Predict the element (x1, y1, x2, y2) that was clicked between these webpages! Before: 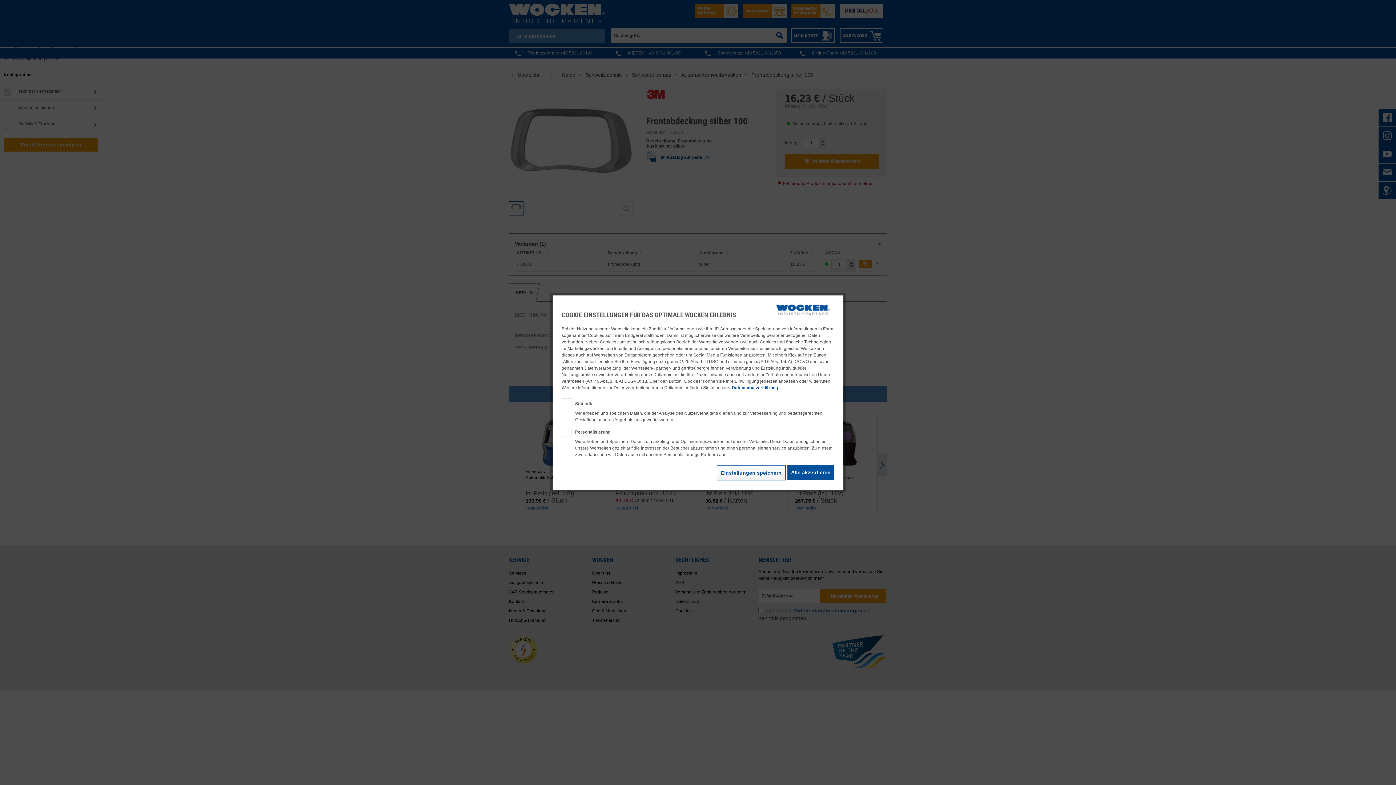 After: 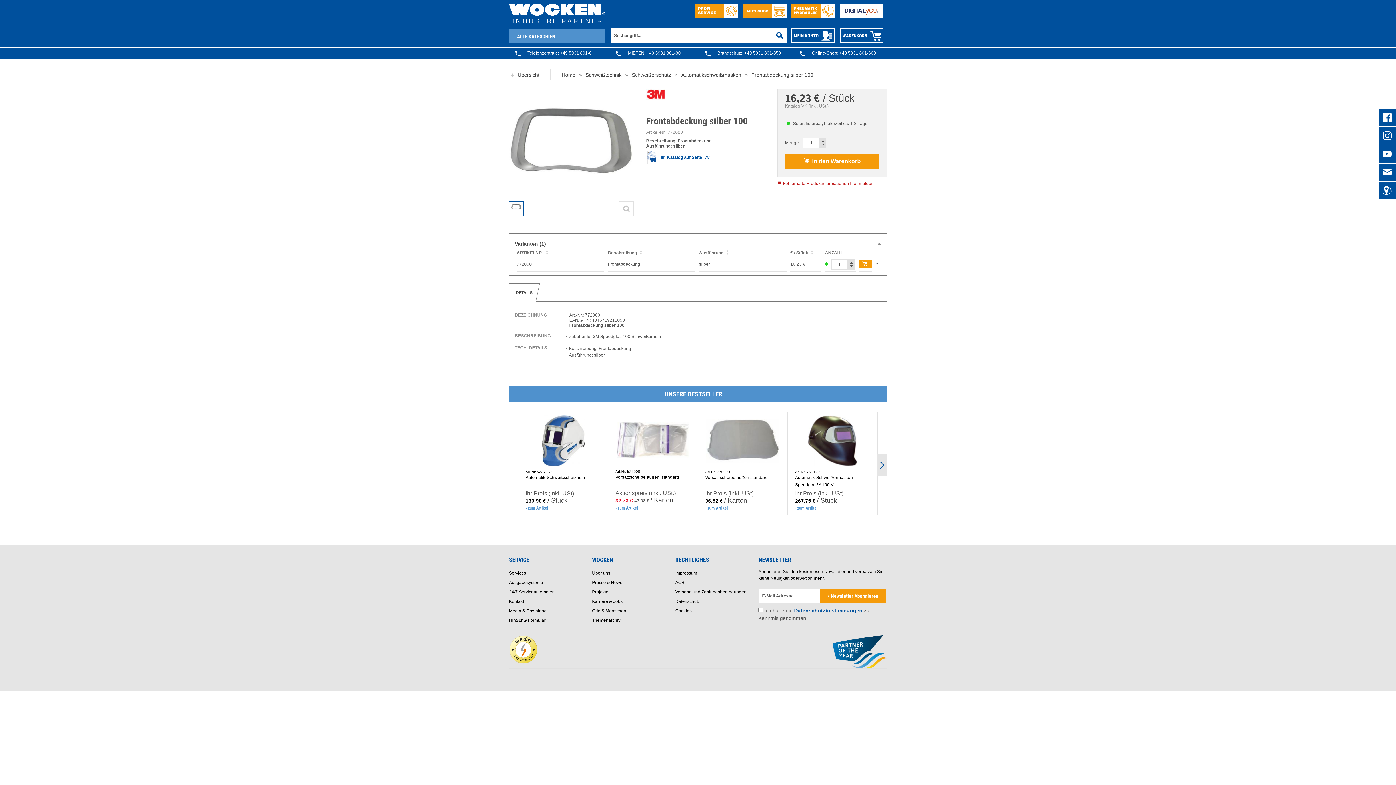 Action: bbox: (717, 465, 785, 480) label: Einstellungen speichern